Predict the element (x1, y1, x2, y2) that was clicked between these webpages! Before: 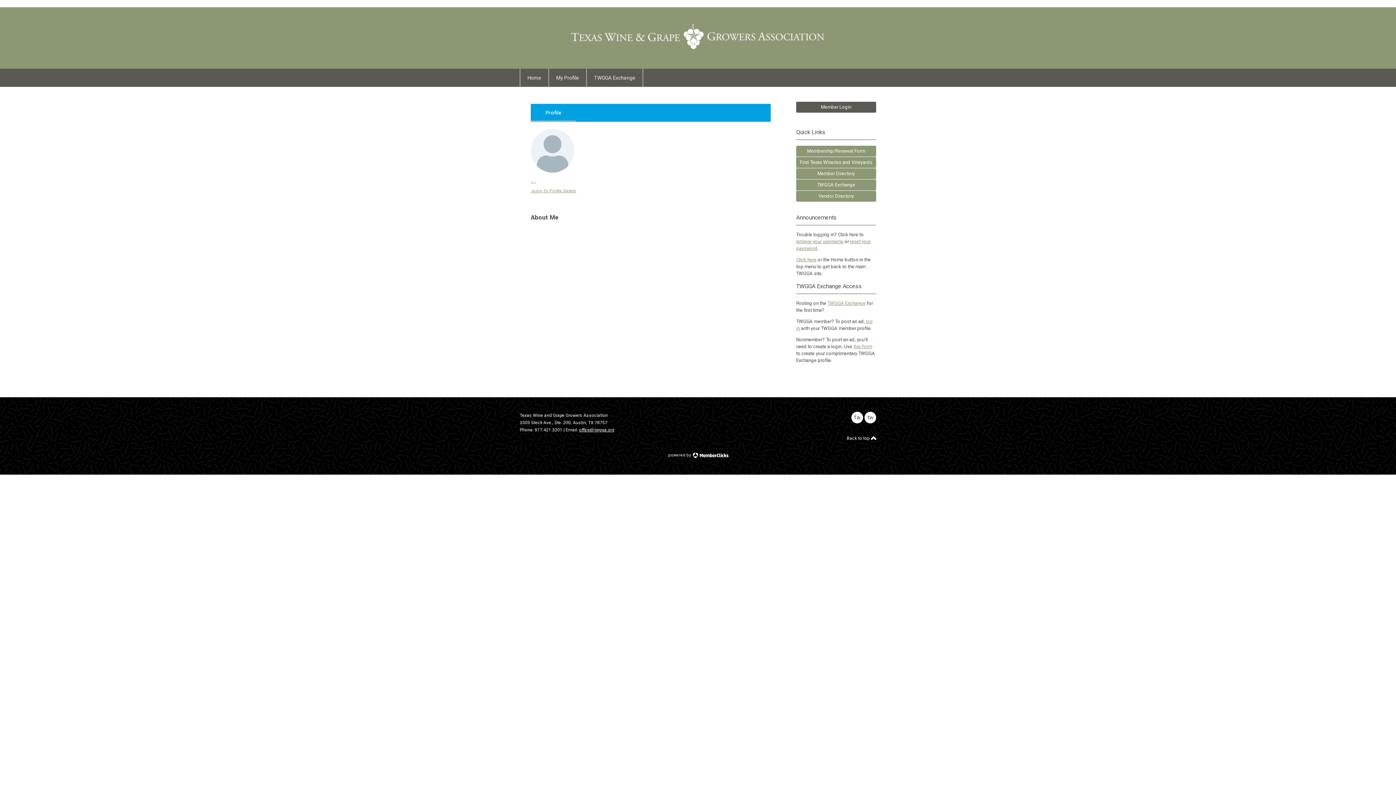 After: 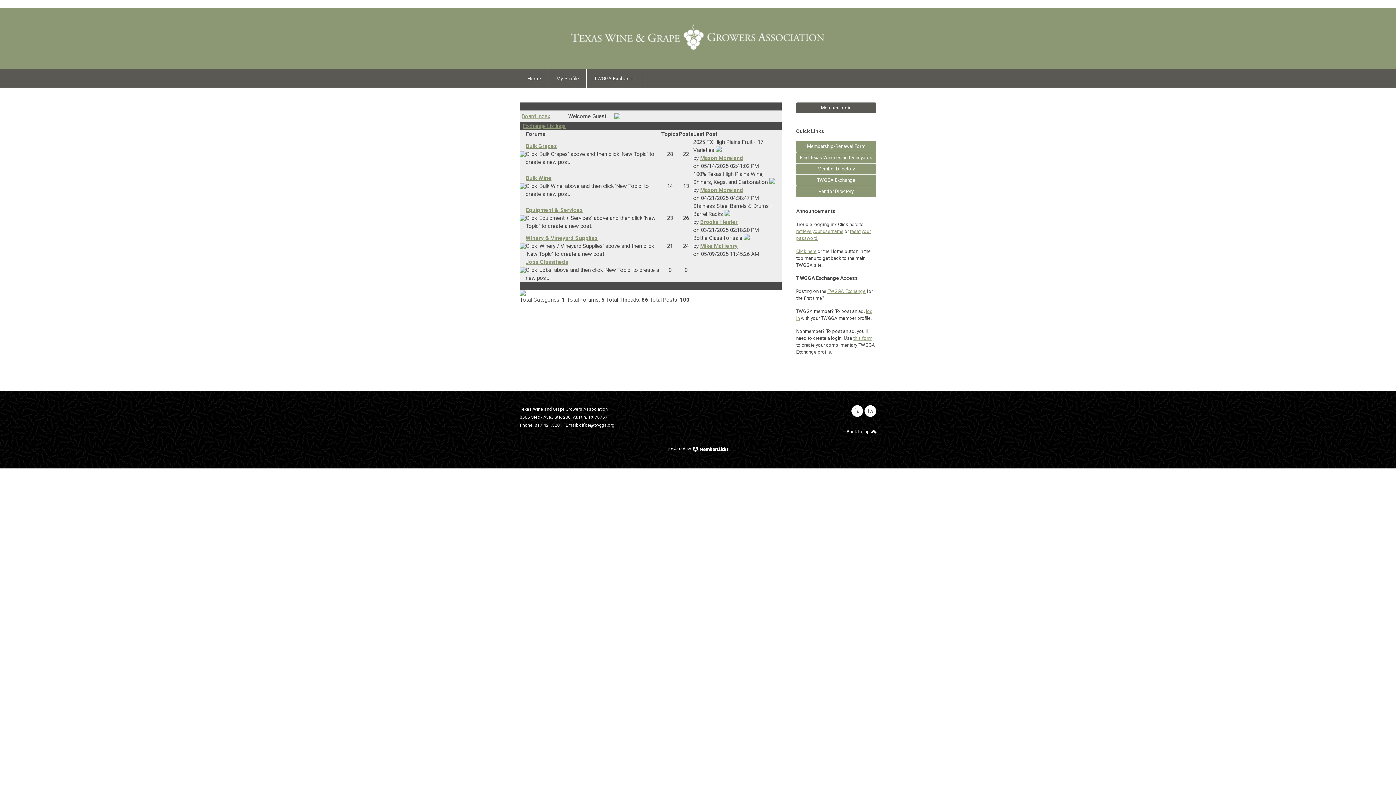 Action: bbox: (586, 68, 643, 86) label: TWGGA Exchange